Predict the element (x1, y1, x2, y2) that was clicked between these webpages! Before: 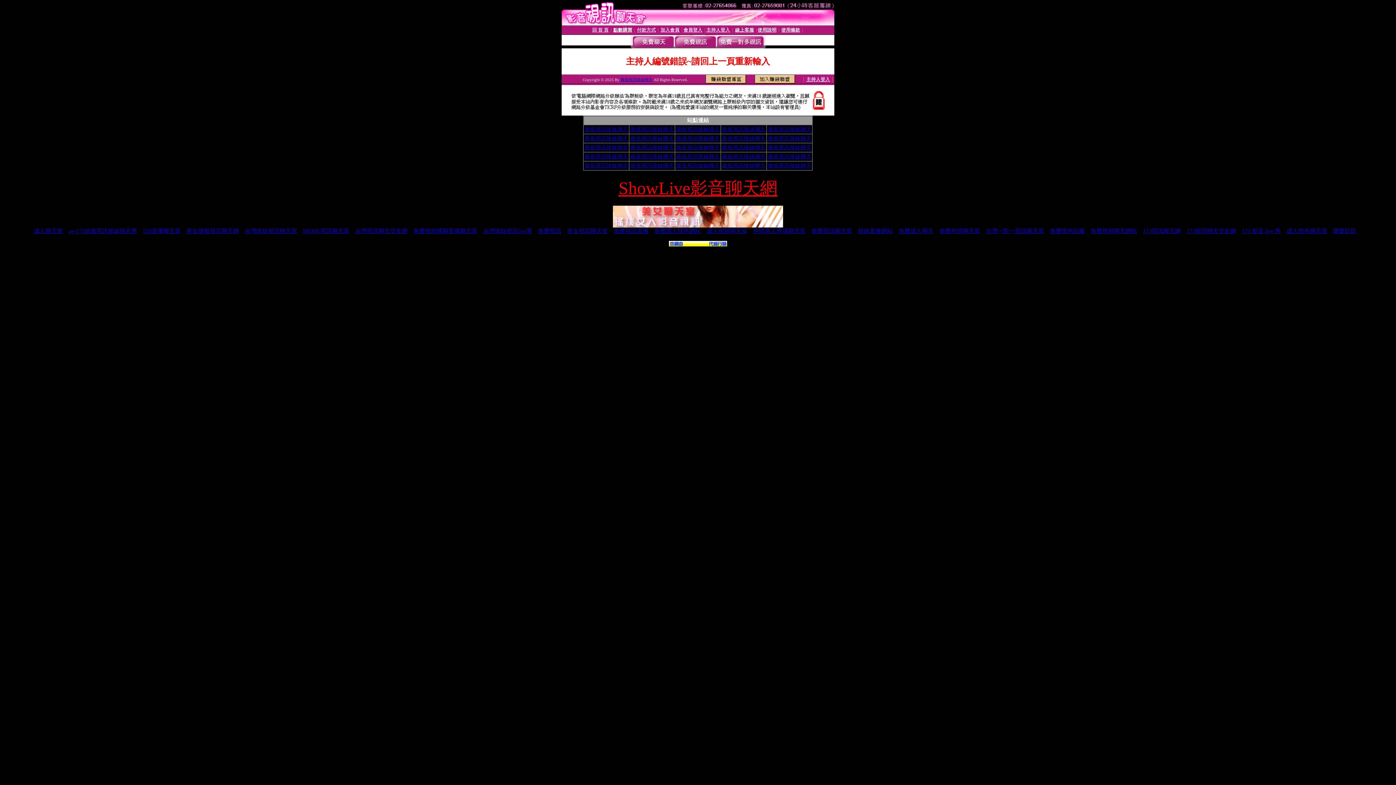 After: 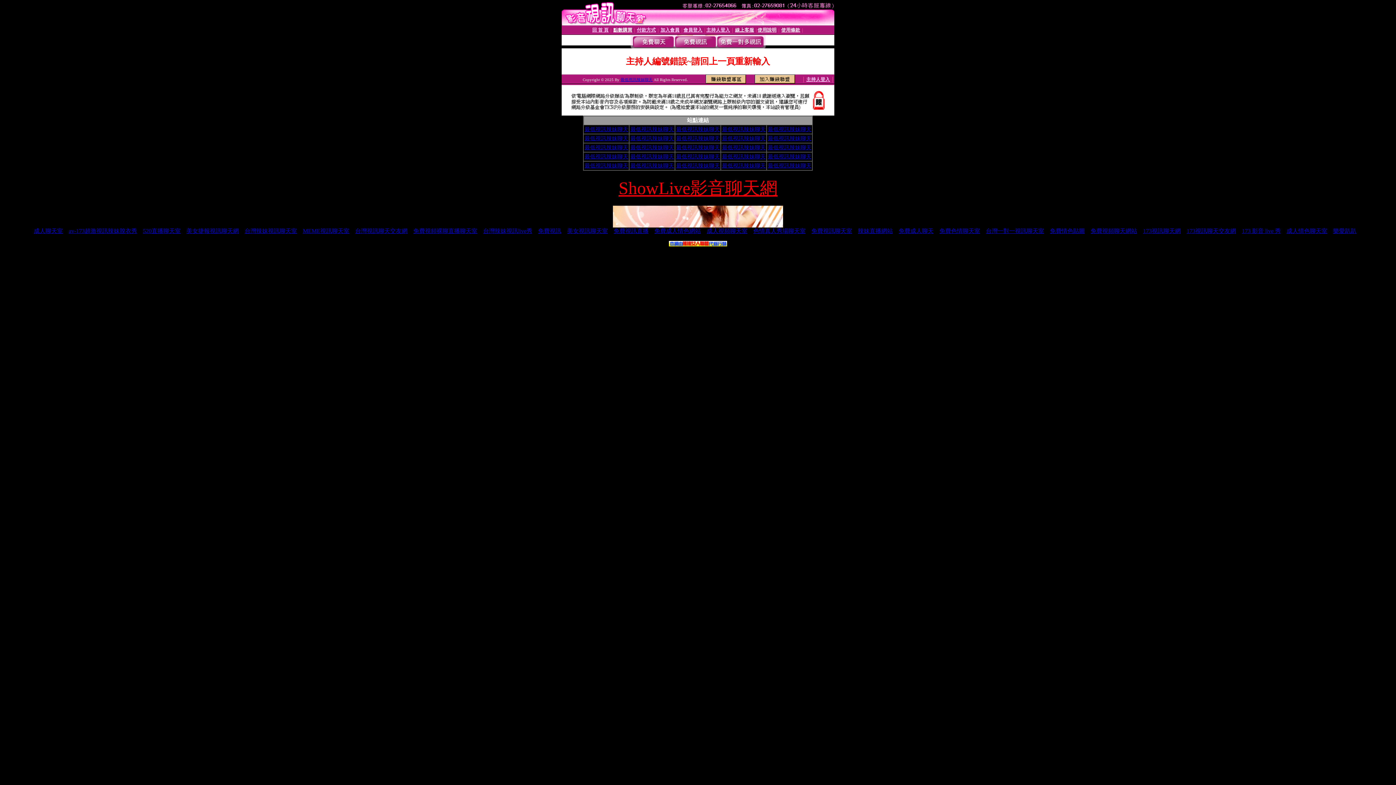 Action: bbox: (676, 162, 720, 168) label: 最低視訊辣妹聊天